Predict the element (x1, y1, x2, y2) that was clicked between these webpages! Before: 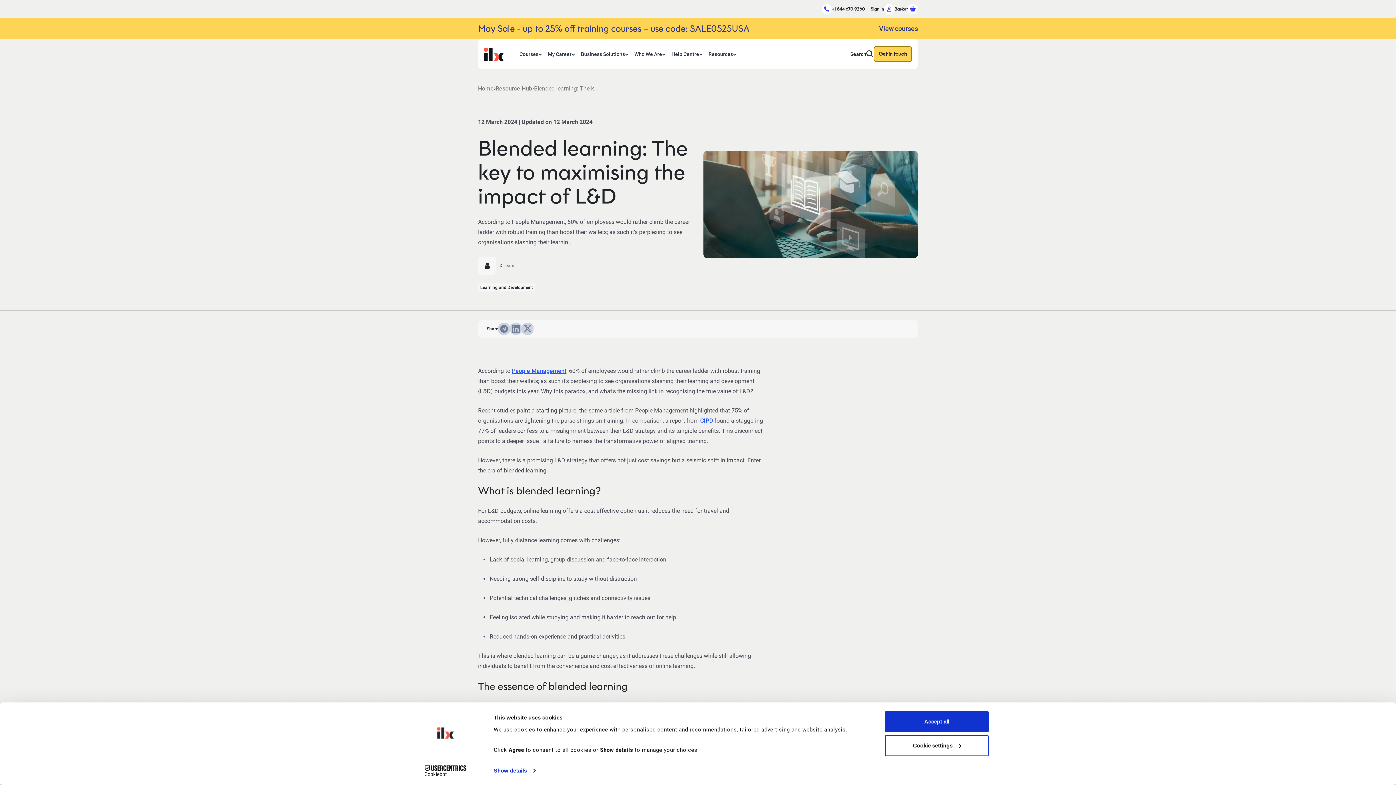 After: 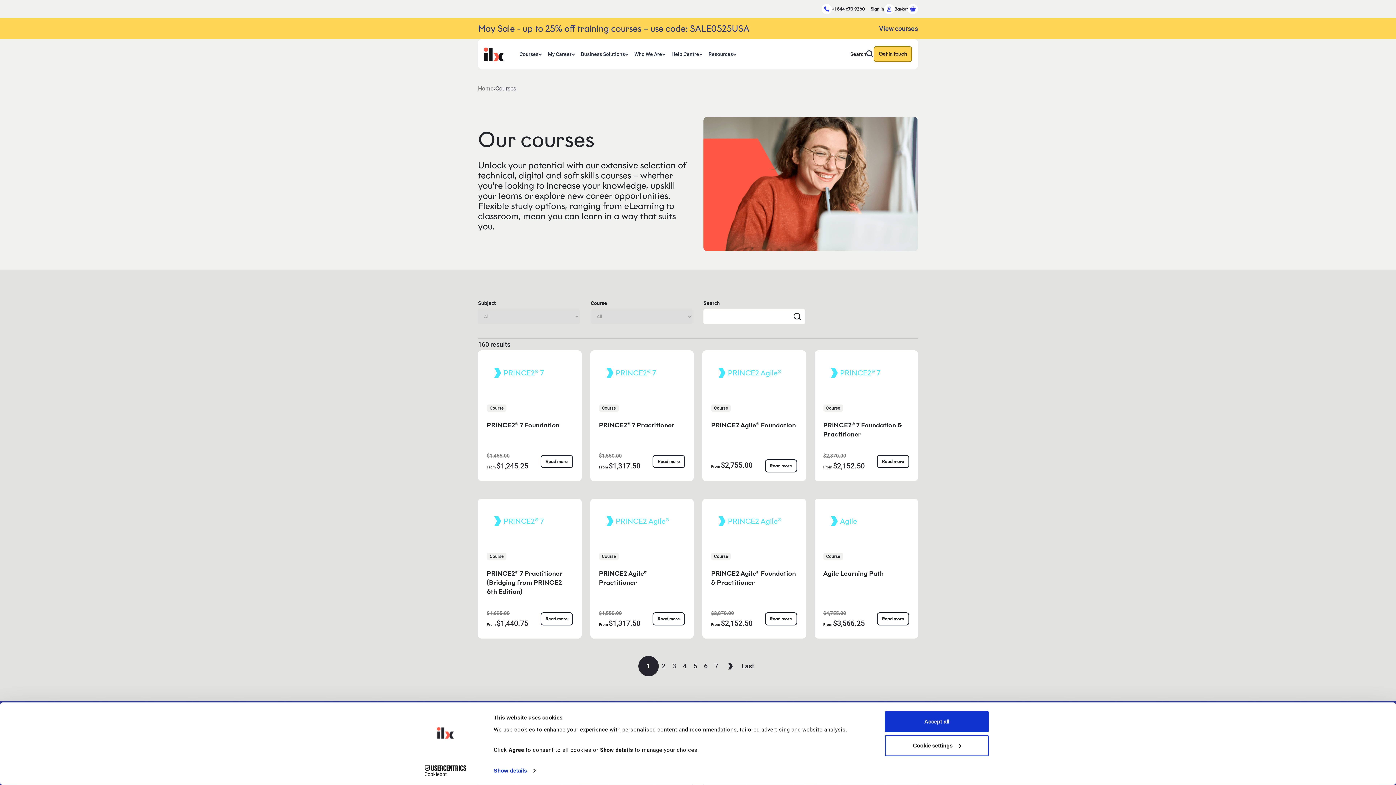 Action: label: Courses bbox: (516, 43, 545, 64)